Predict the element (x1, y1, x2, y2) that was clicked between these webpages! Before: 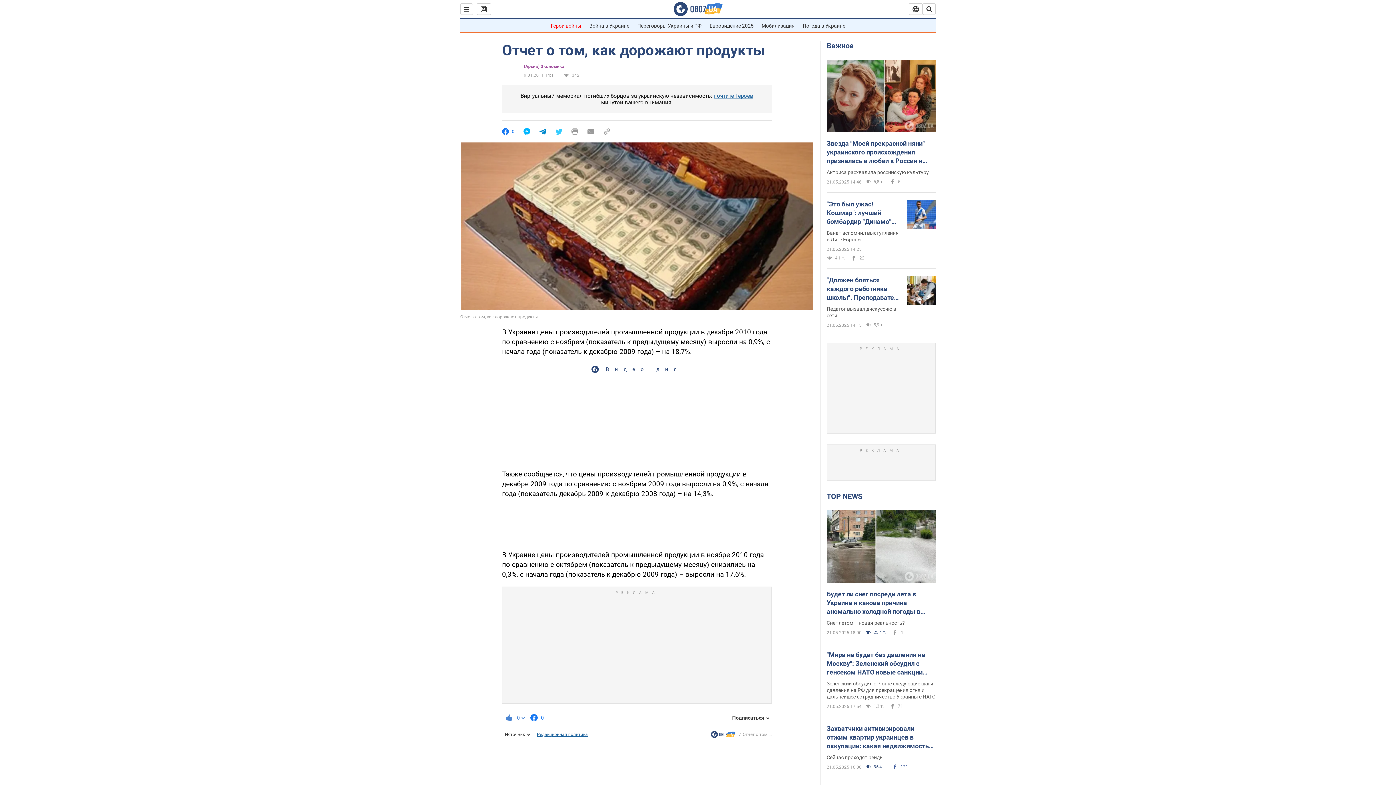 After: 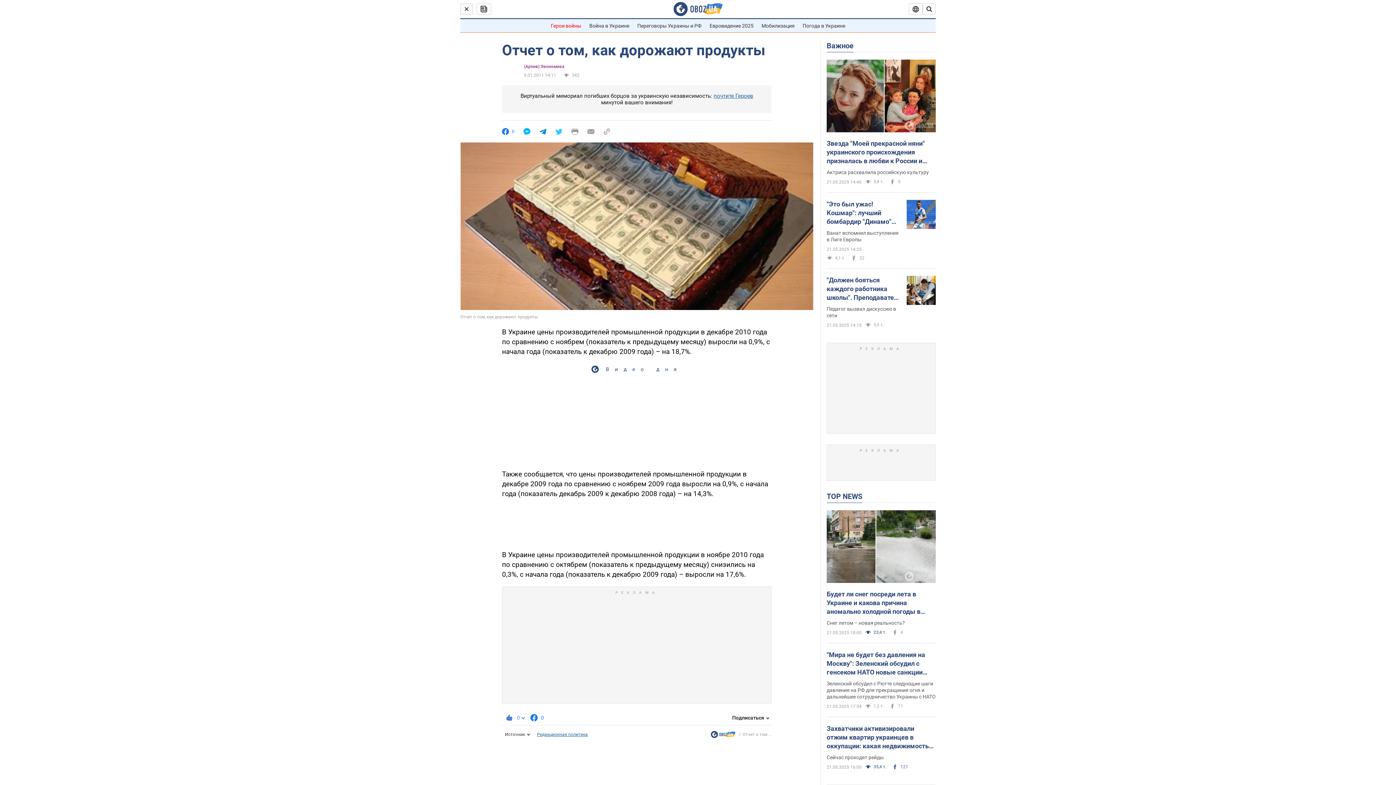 Action: bbox: (460, 3, 473, 14)